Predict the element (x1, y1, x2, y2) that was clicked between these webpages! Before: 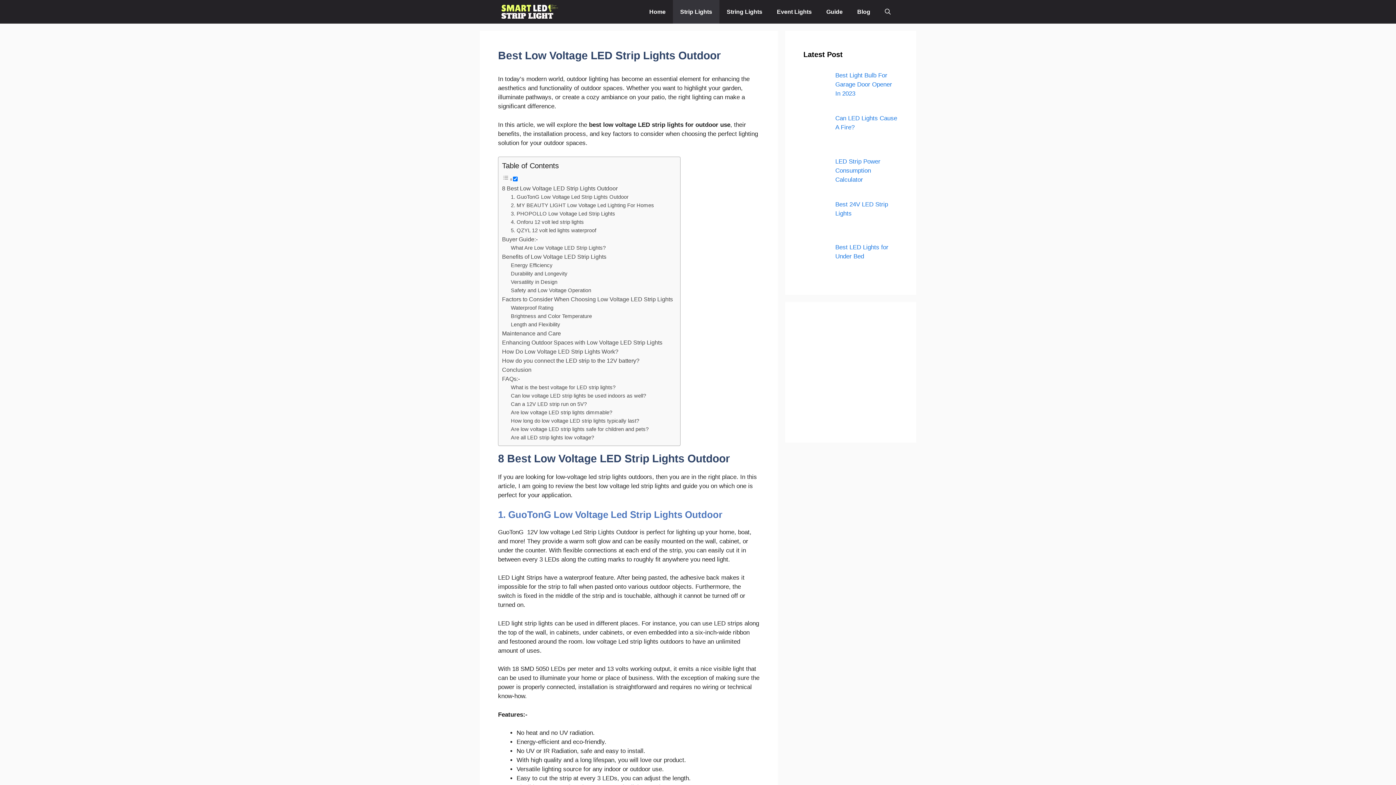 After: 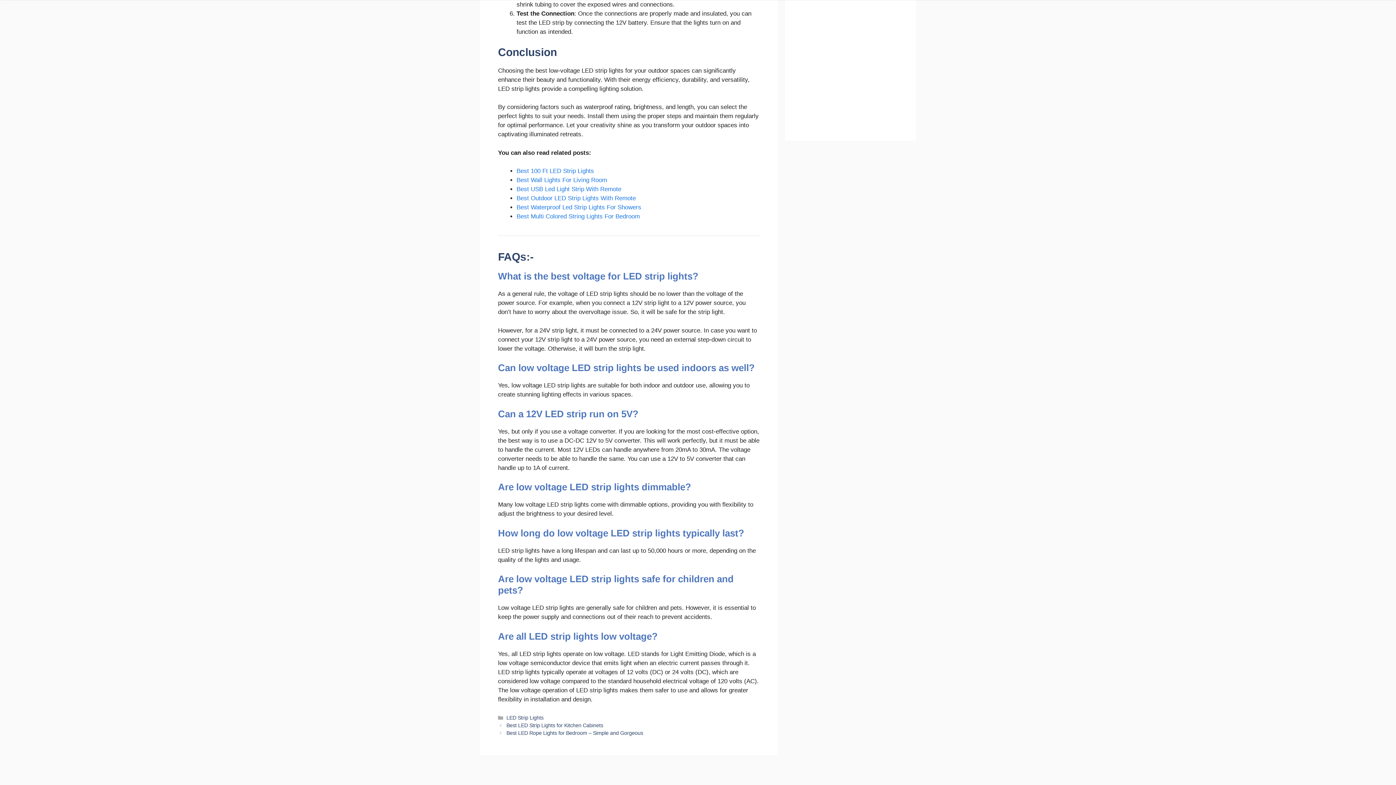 Action: label: Are low voltage LED strip lights safe for children and pets? bbox: (510, 426, 648, 432)